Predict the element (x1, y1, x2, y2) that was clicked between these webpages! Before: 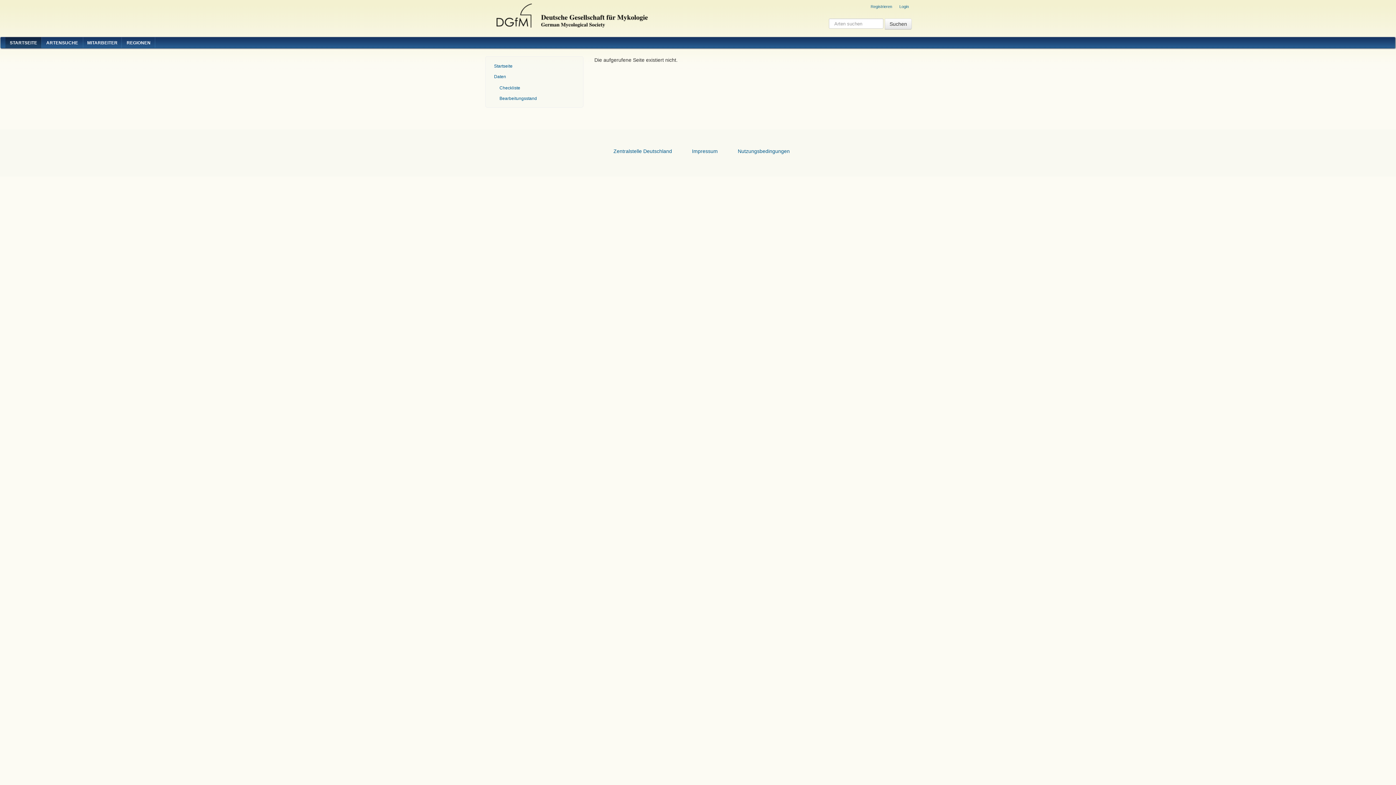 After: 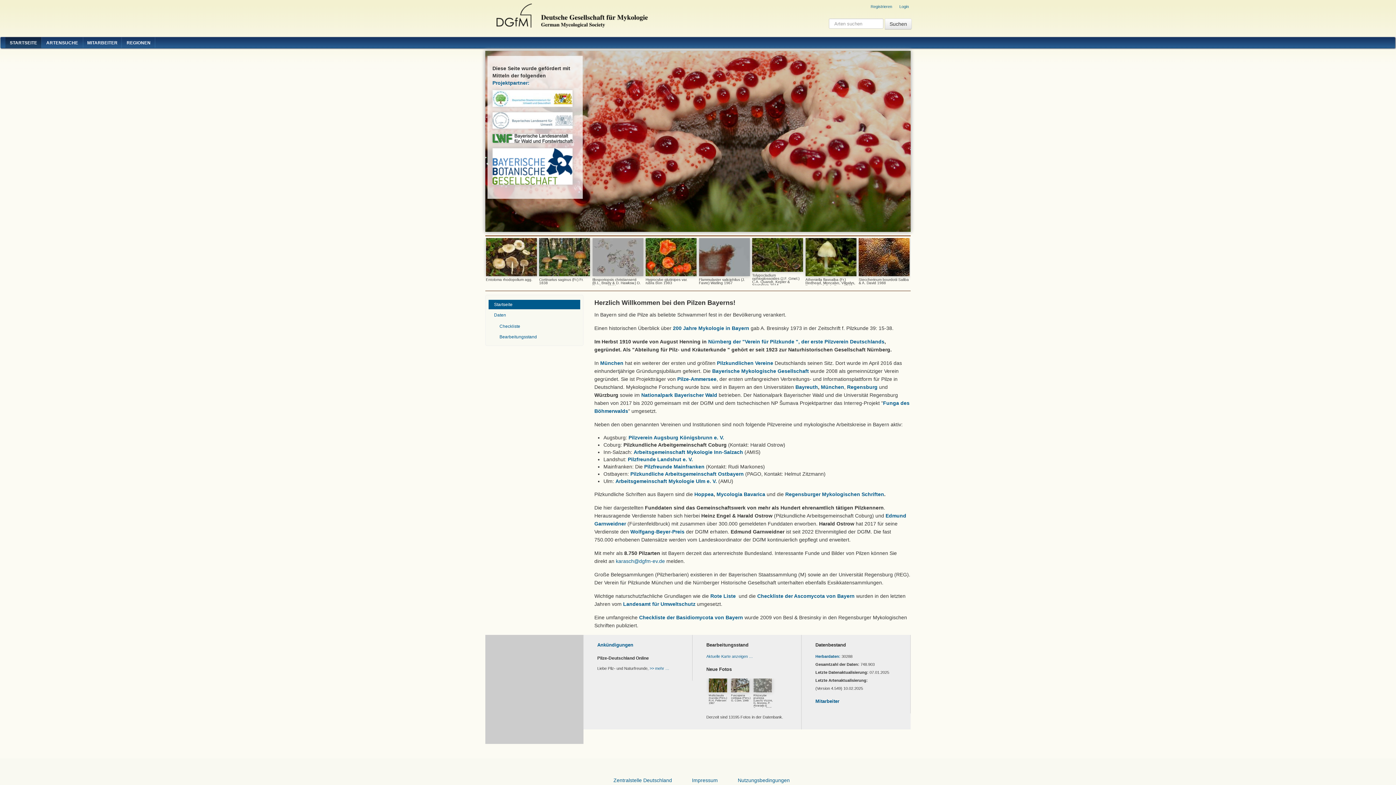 Action: label: Startseite bbox: (488, 61, 580, 70)